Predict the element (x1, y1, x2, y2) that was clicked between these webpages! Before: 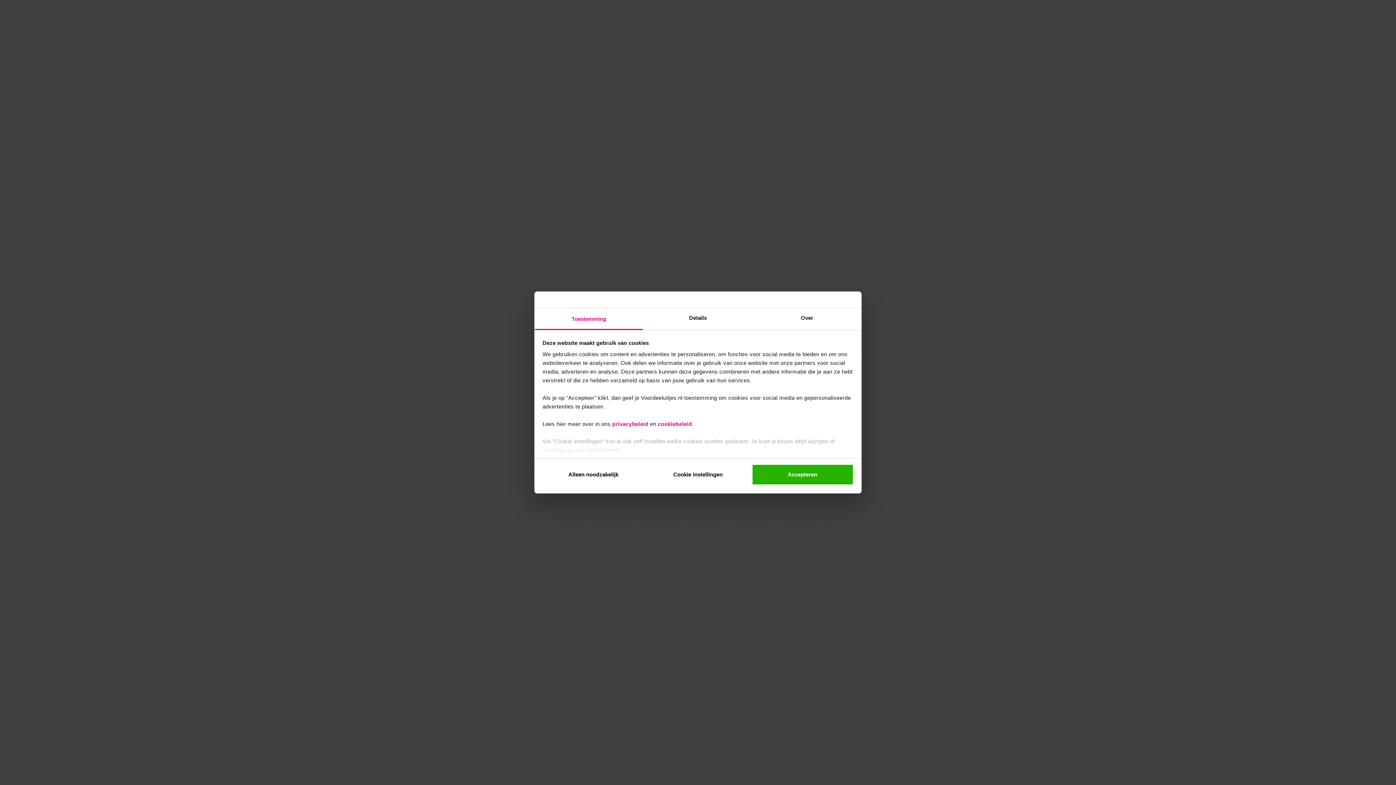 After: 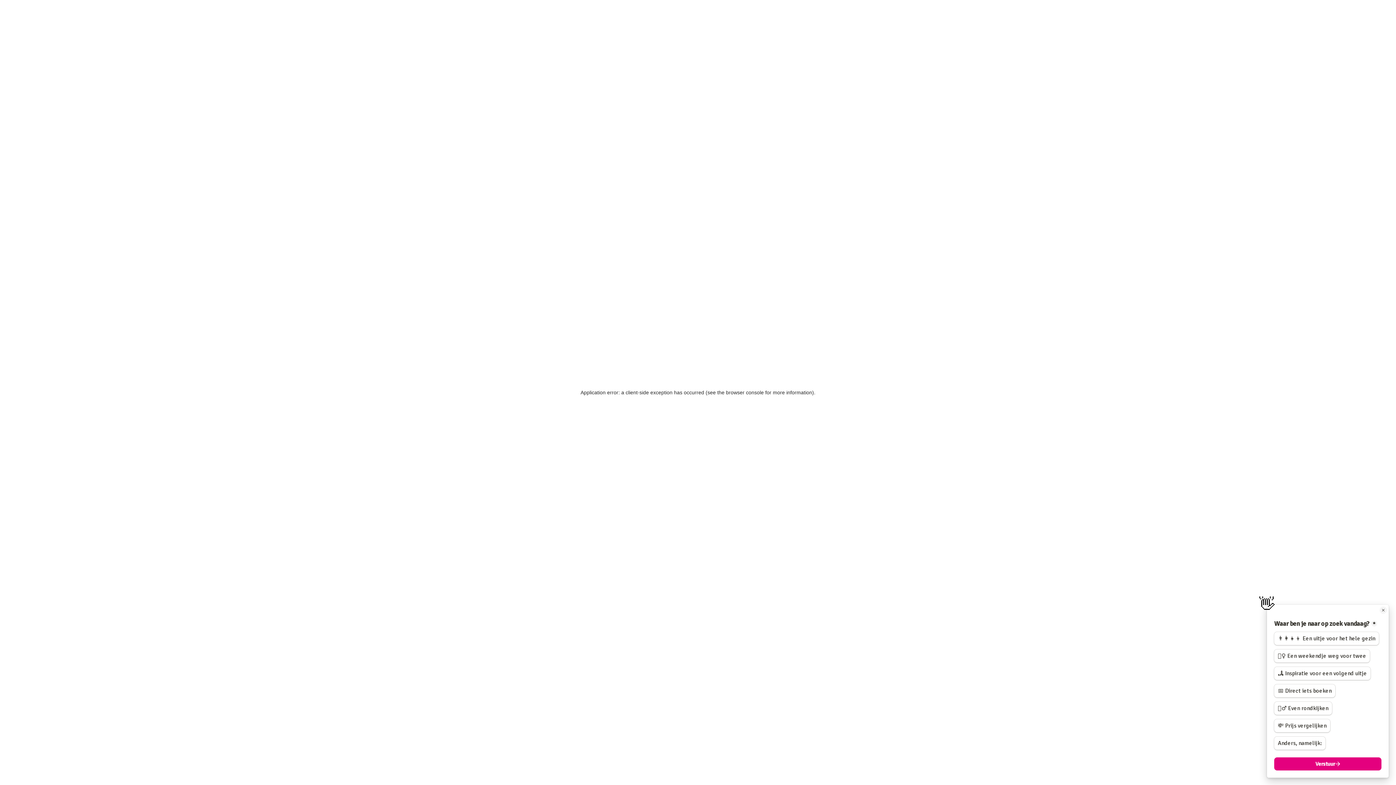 Action: bbox: (542, 464, 644, 485) label: Alleen noodzakelijk